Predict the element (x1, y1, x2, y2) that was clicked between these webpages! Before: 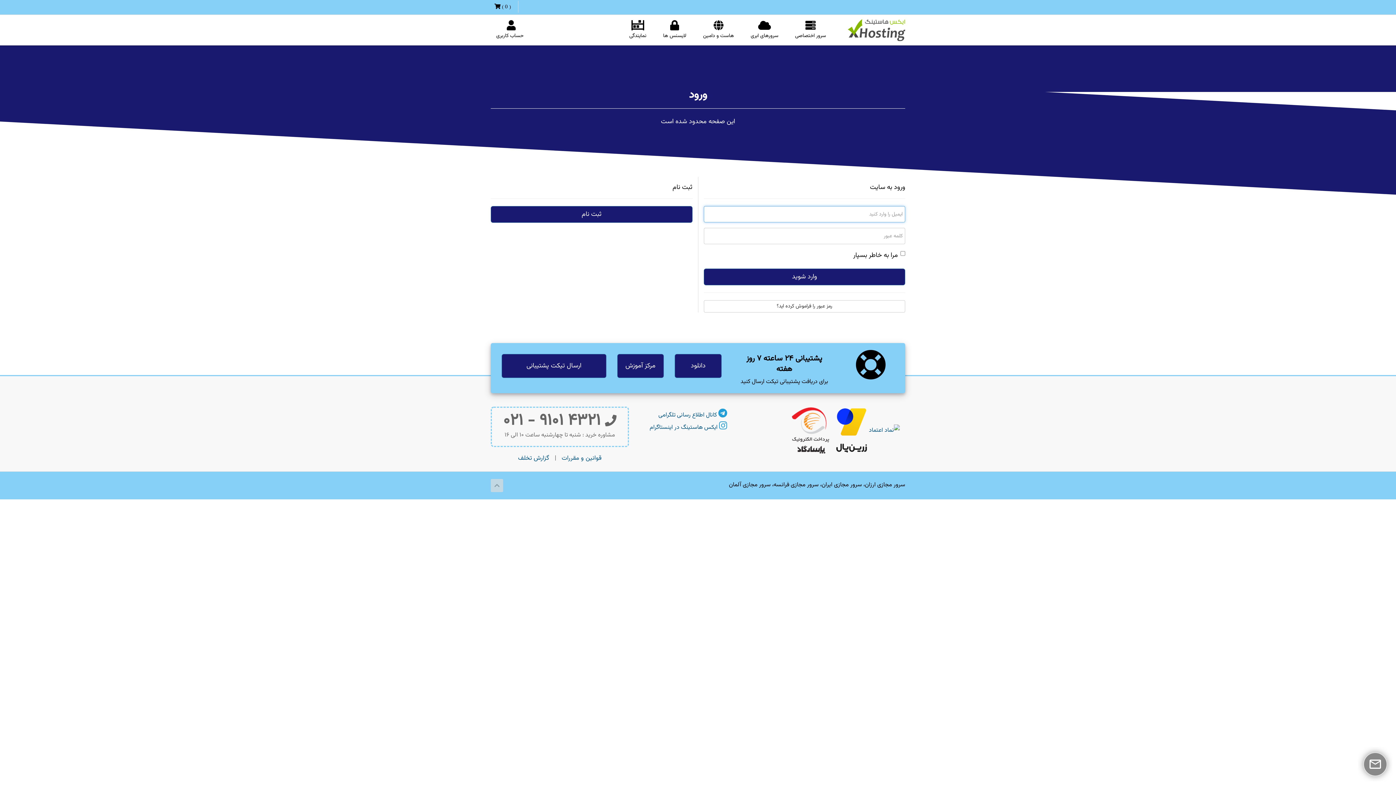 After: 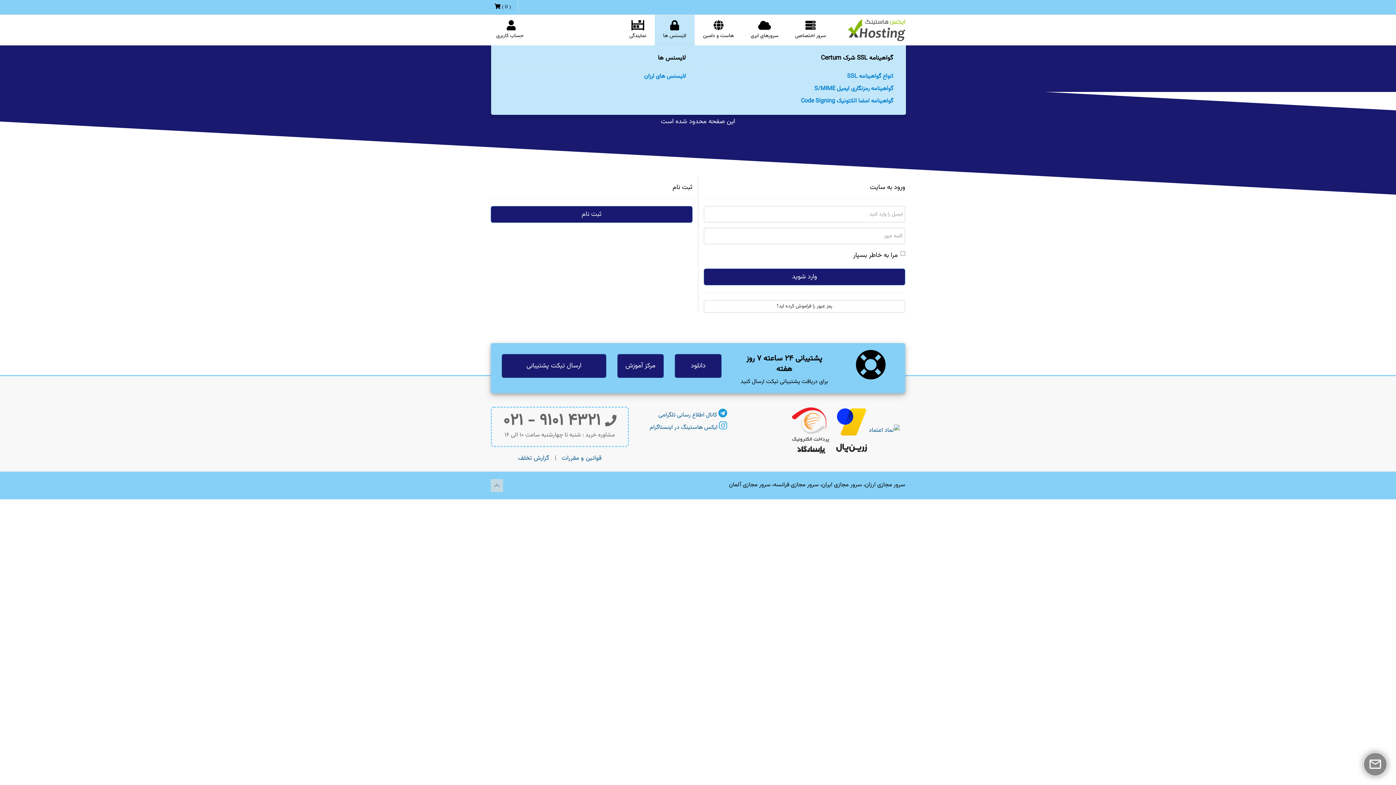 Action: bbox: (654, 14, 694, 45) label: 
  لایسنس ها  